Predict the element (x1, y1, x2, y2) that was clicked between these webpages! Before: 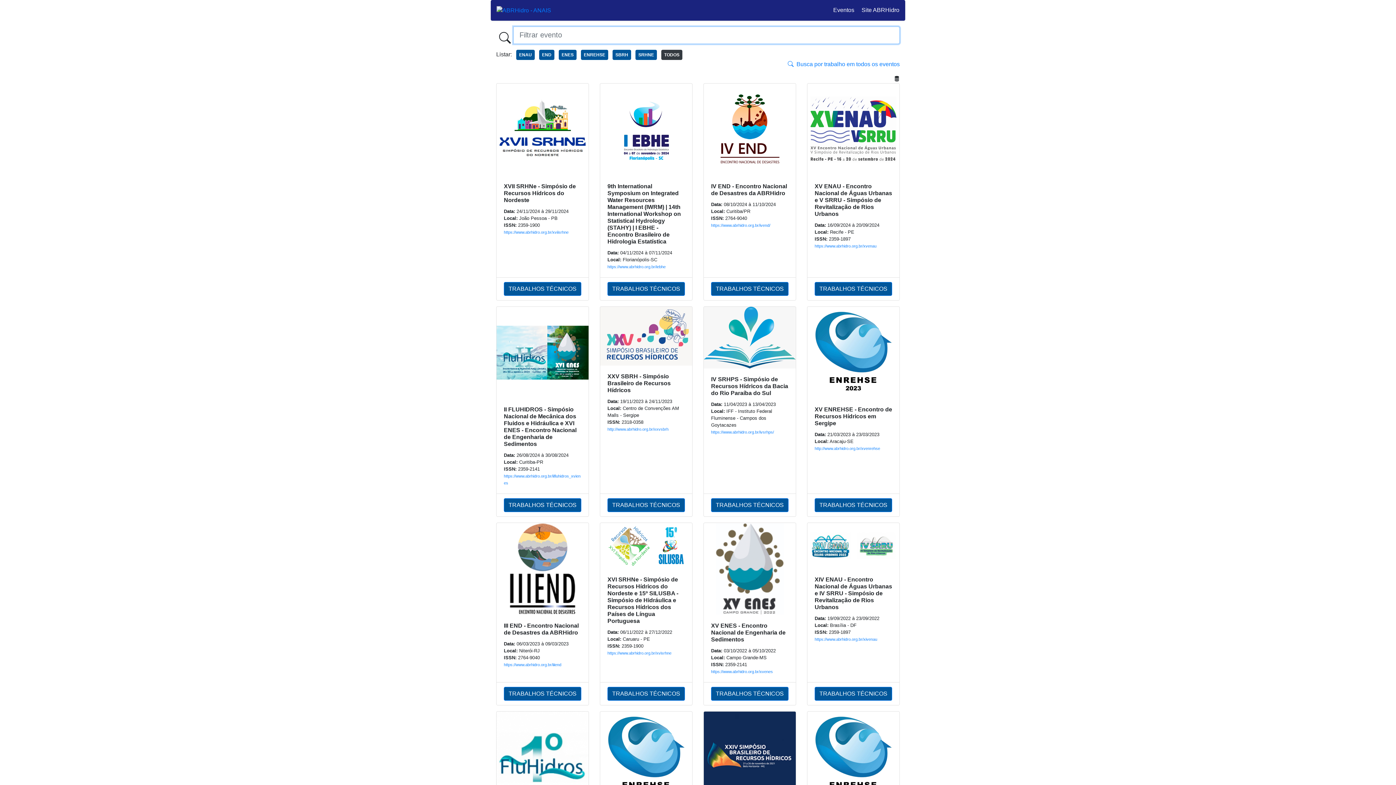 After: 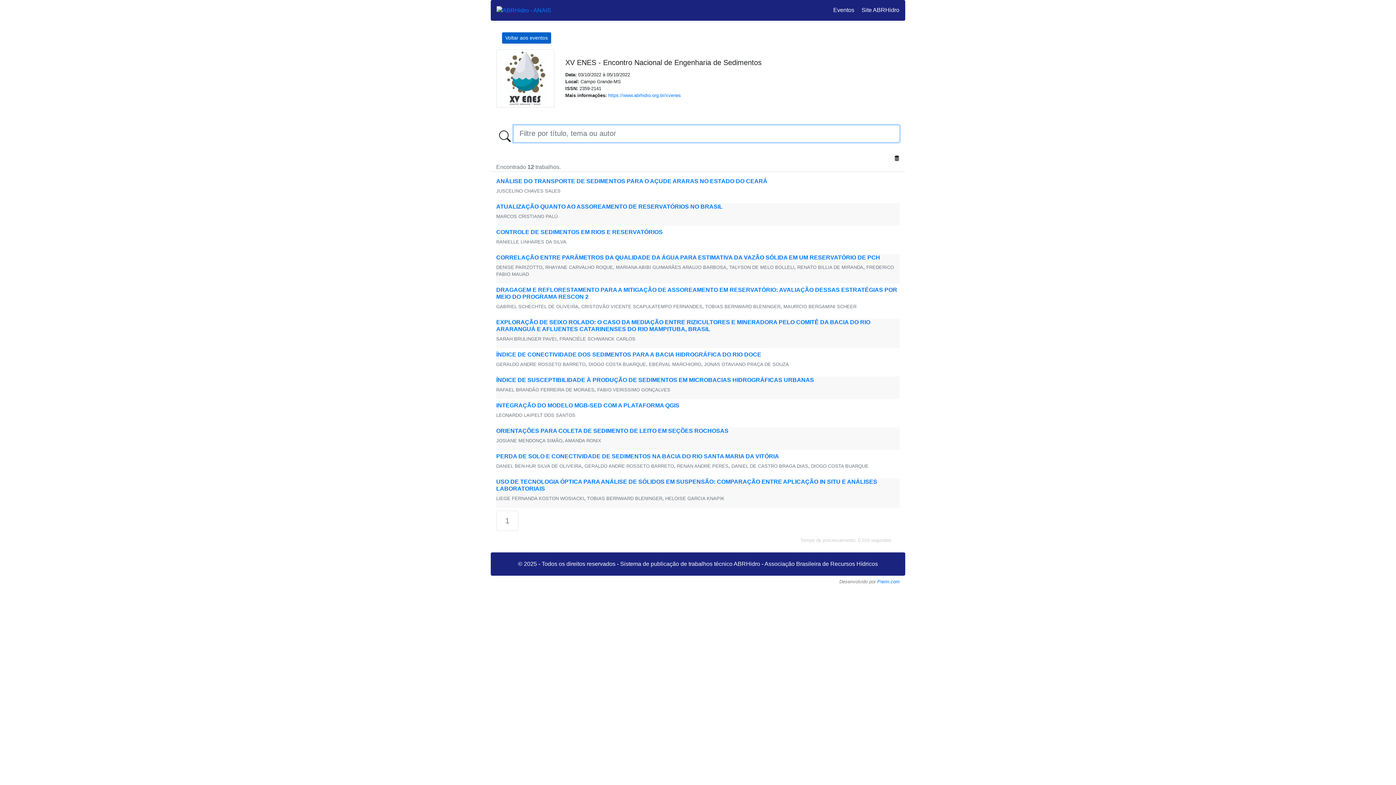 Action: bbox: (711, 687, 788, 701) label: TRABALHOS TÉCNICOS